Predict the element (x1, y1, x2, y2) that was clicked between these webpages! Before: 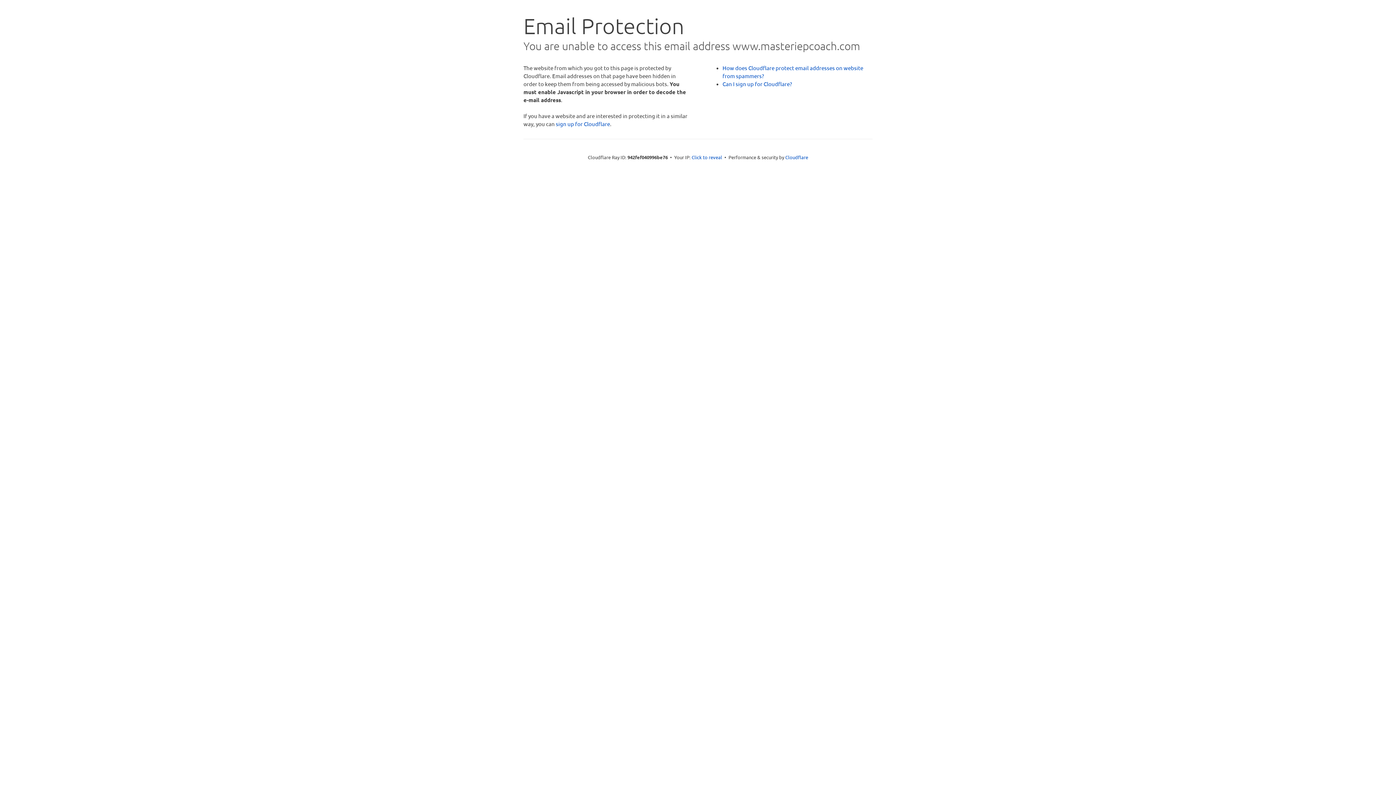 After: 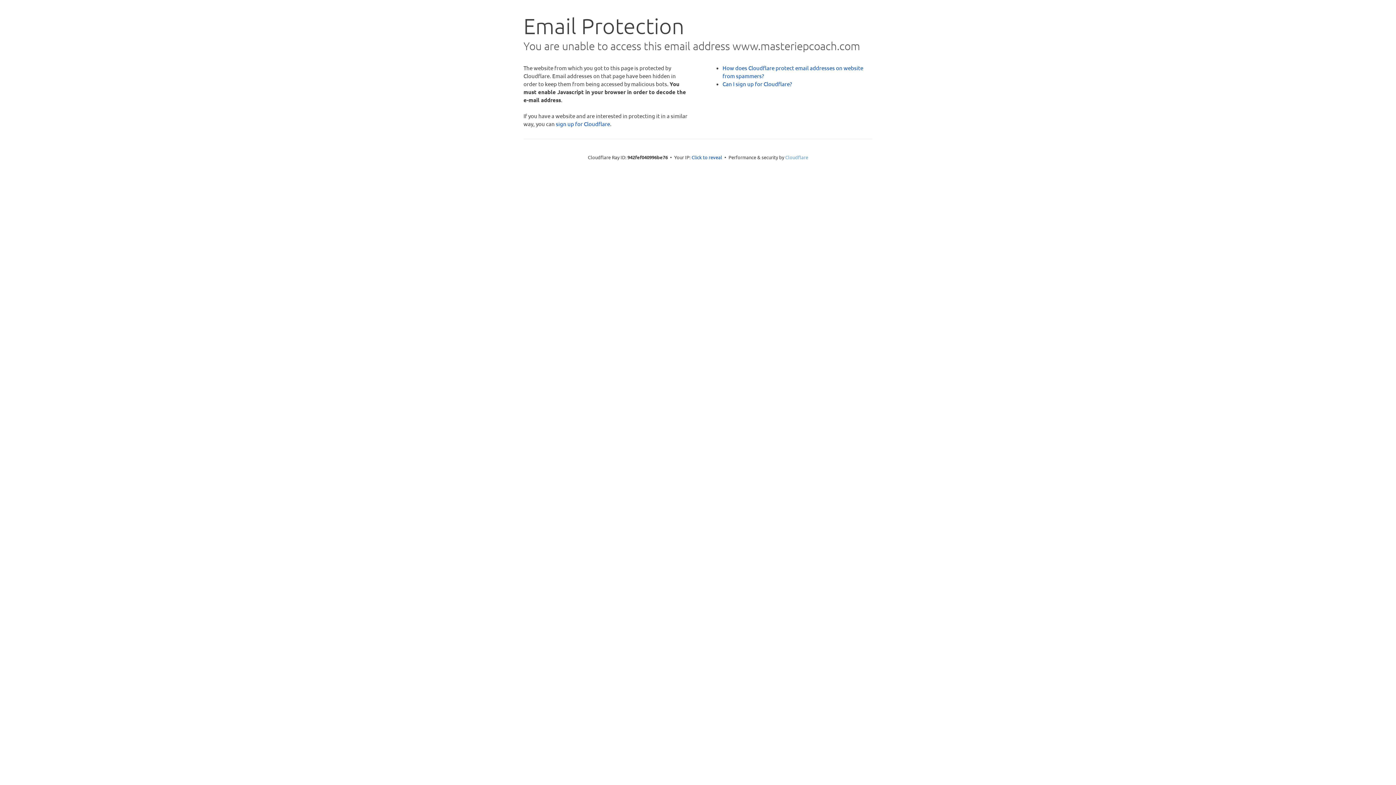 Action: label: Cloudflare bbox: (785, 154, 808, 160)